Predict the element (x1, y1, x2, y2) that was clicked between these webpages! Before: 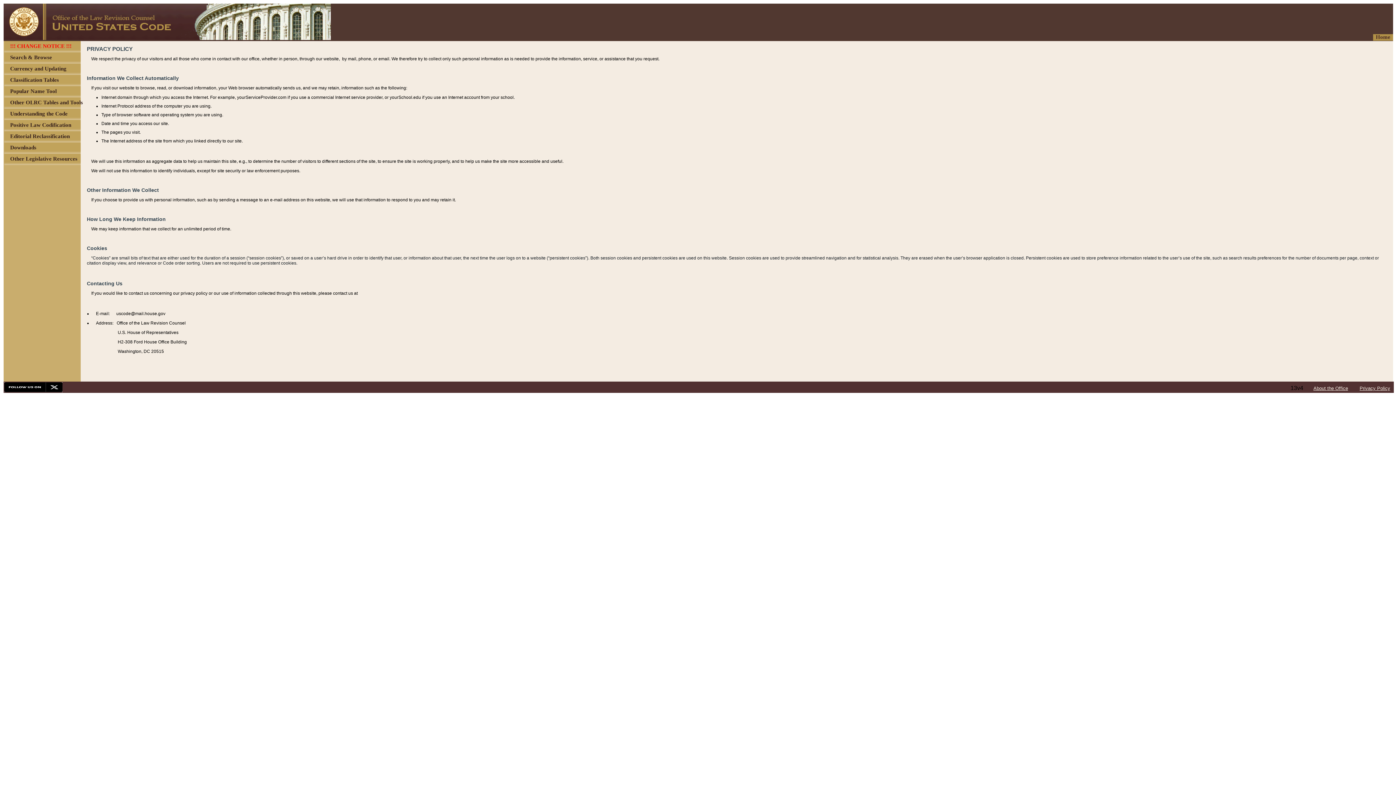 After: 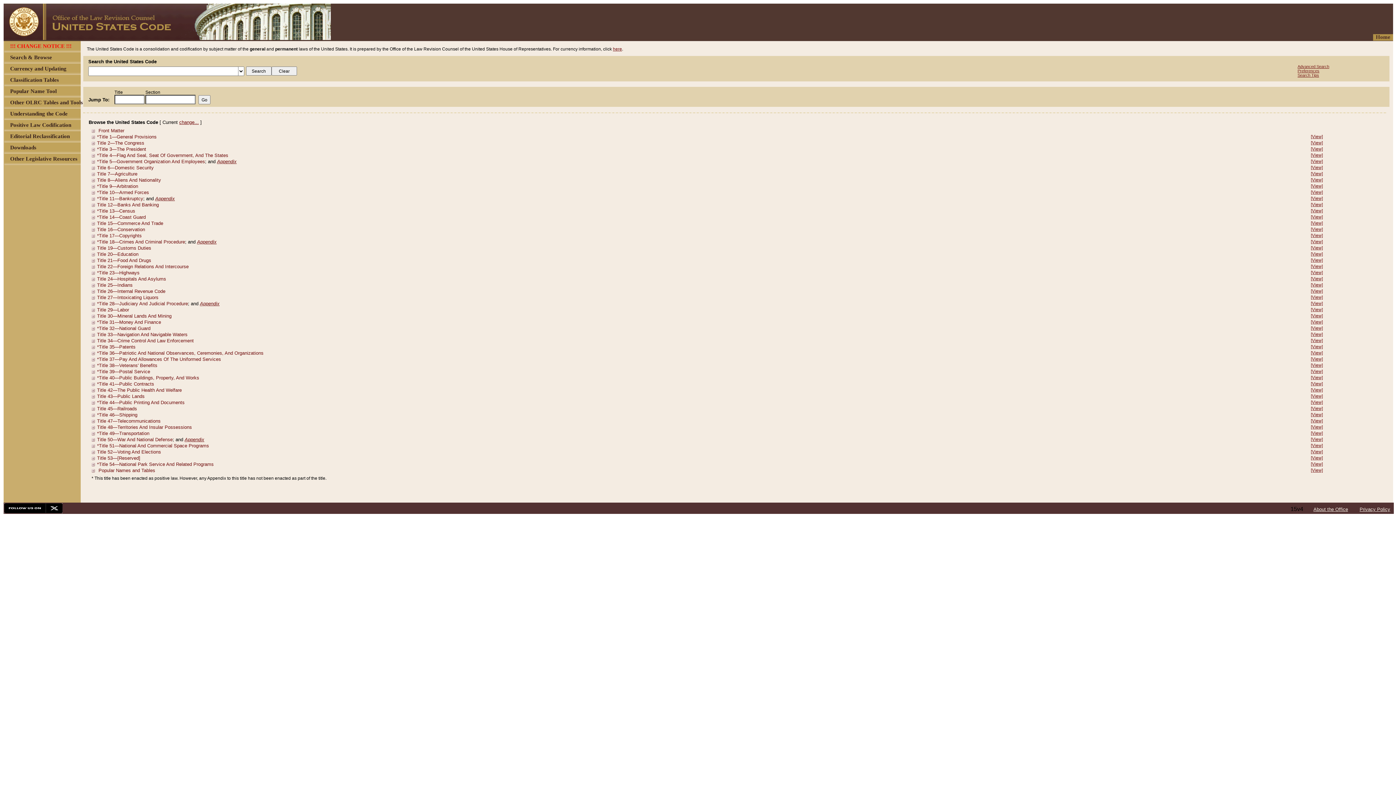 Action: label: Home bbox: (1376, 34, 1390, 40)